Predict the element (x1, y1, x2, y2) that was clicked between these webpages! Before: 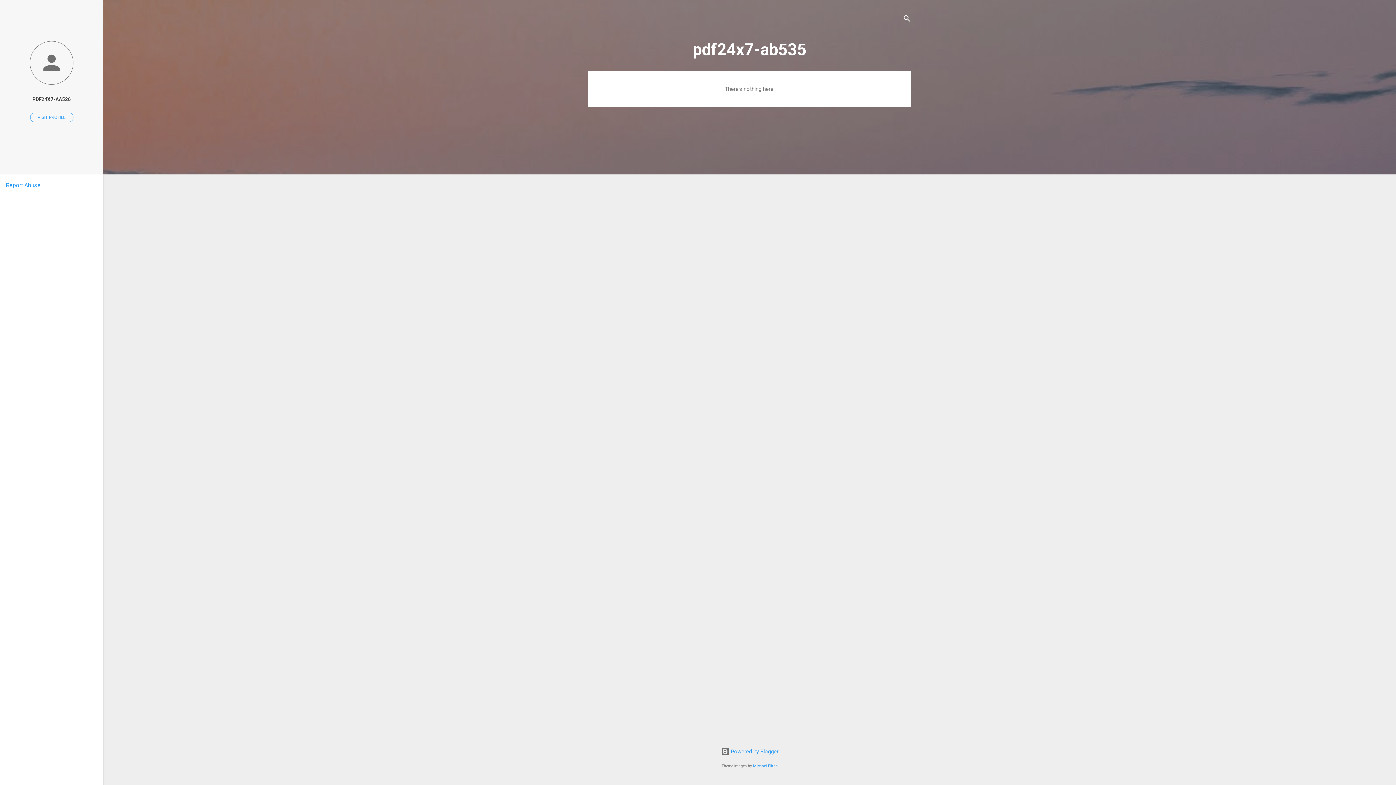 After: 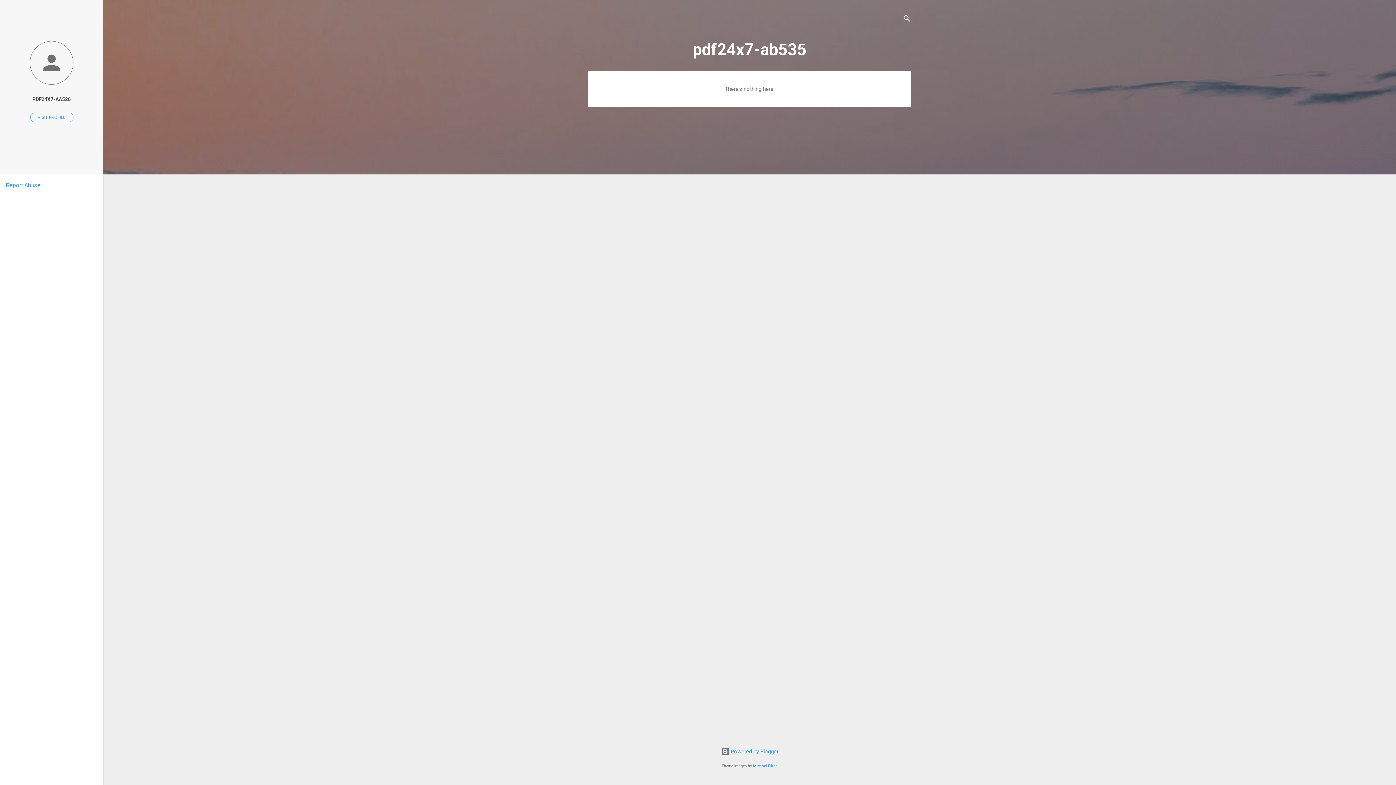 Action: label: Report Abuse bbox: (5, 181, 40, 188)